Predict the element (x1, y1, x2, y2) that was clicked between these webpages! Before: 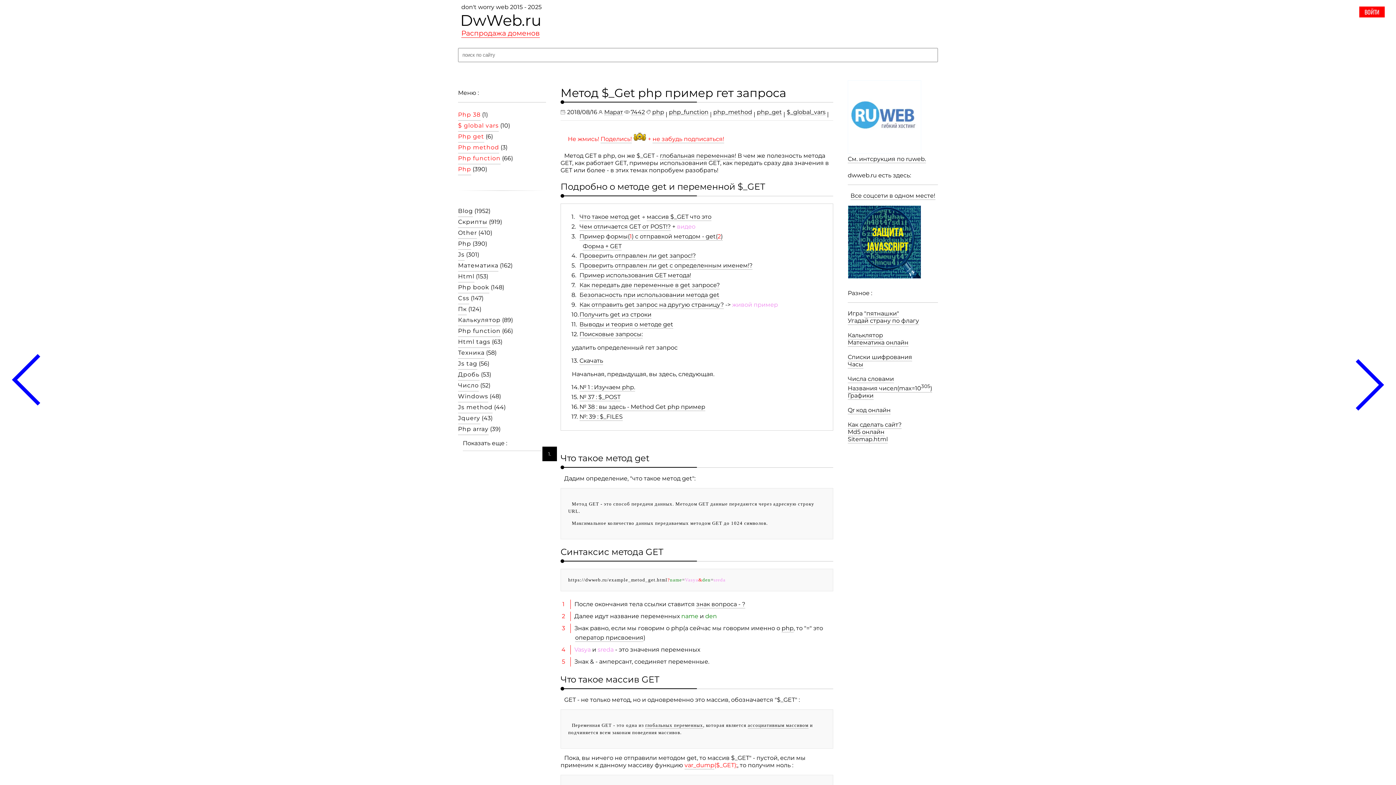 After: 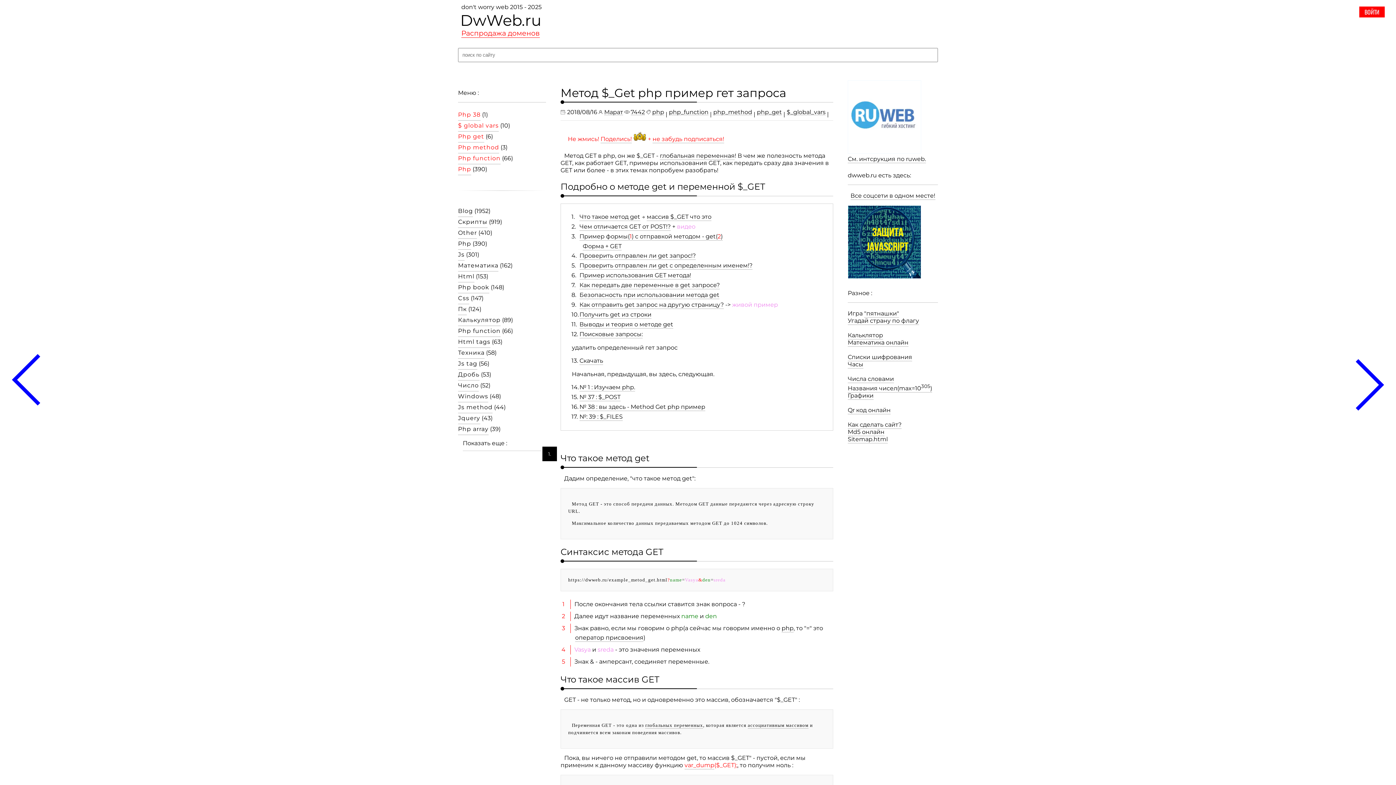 Action: label: знак вопроса - ? bbox: (696, 601, 745, 608)